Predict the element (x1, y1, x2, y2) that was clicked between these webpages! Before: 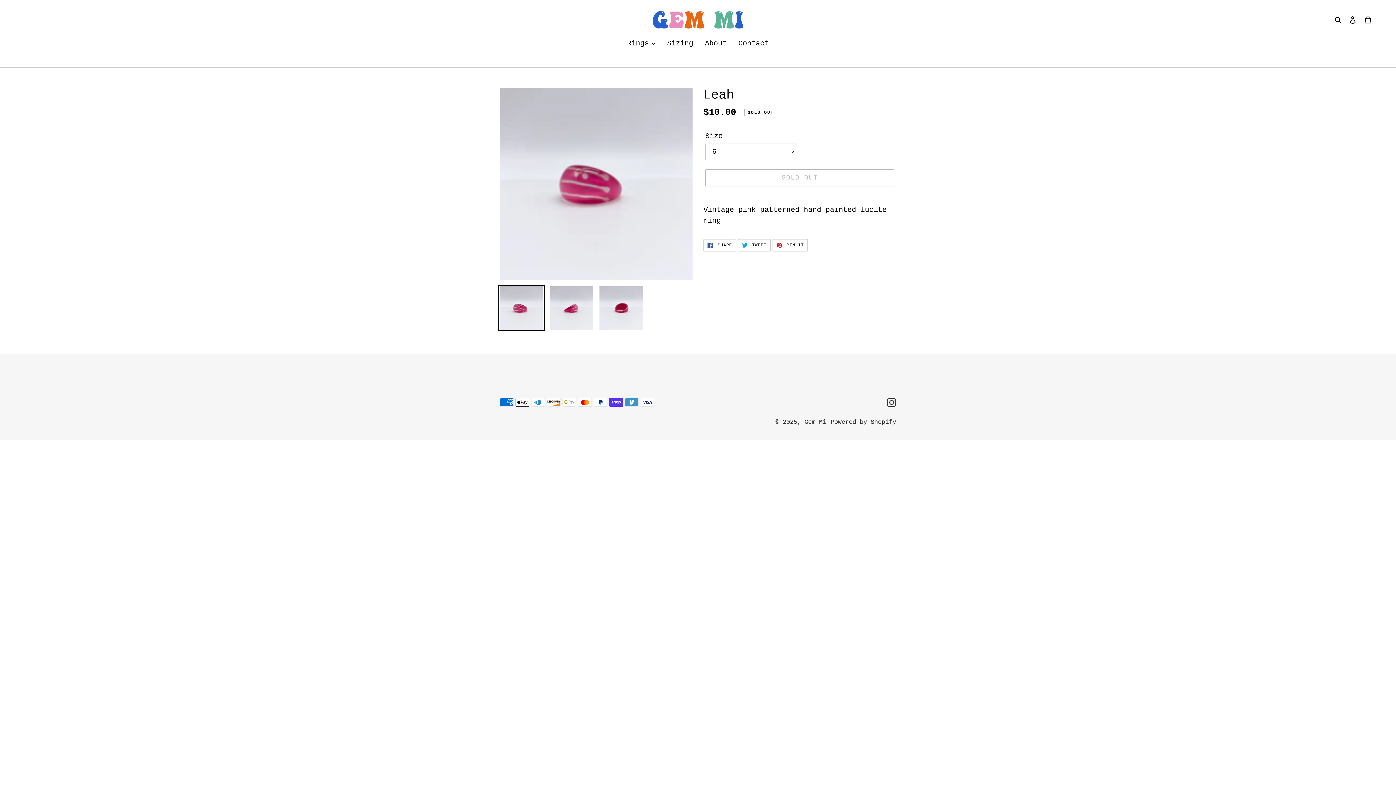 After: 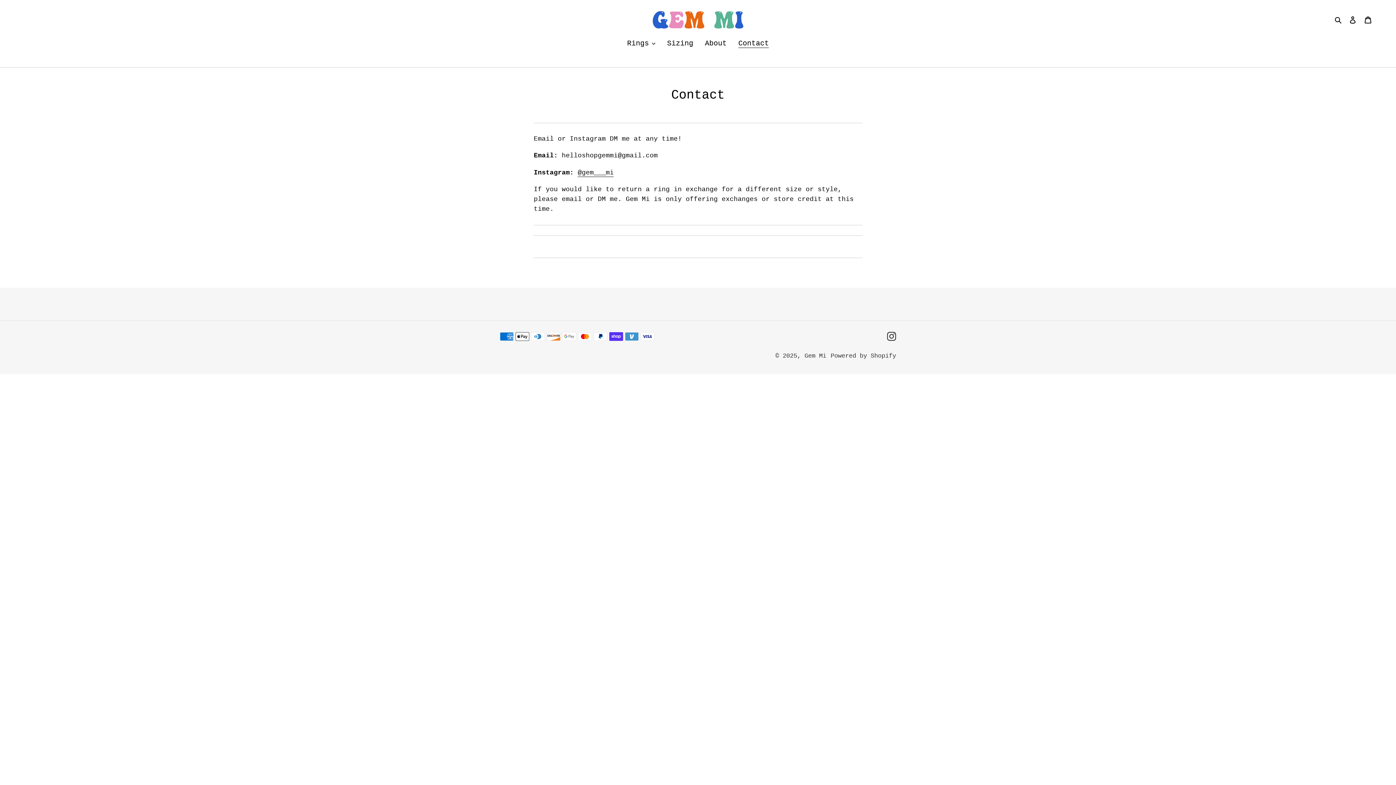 Action: bbox: (734, 38, 772, 50) label: Contact